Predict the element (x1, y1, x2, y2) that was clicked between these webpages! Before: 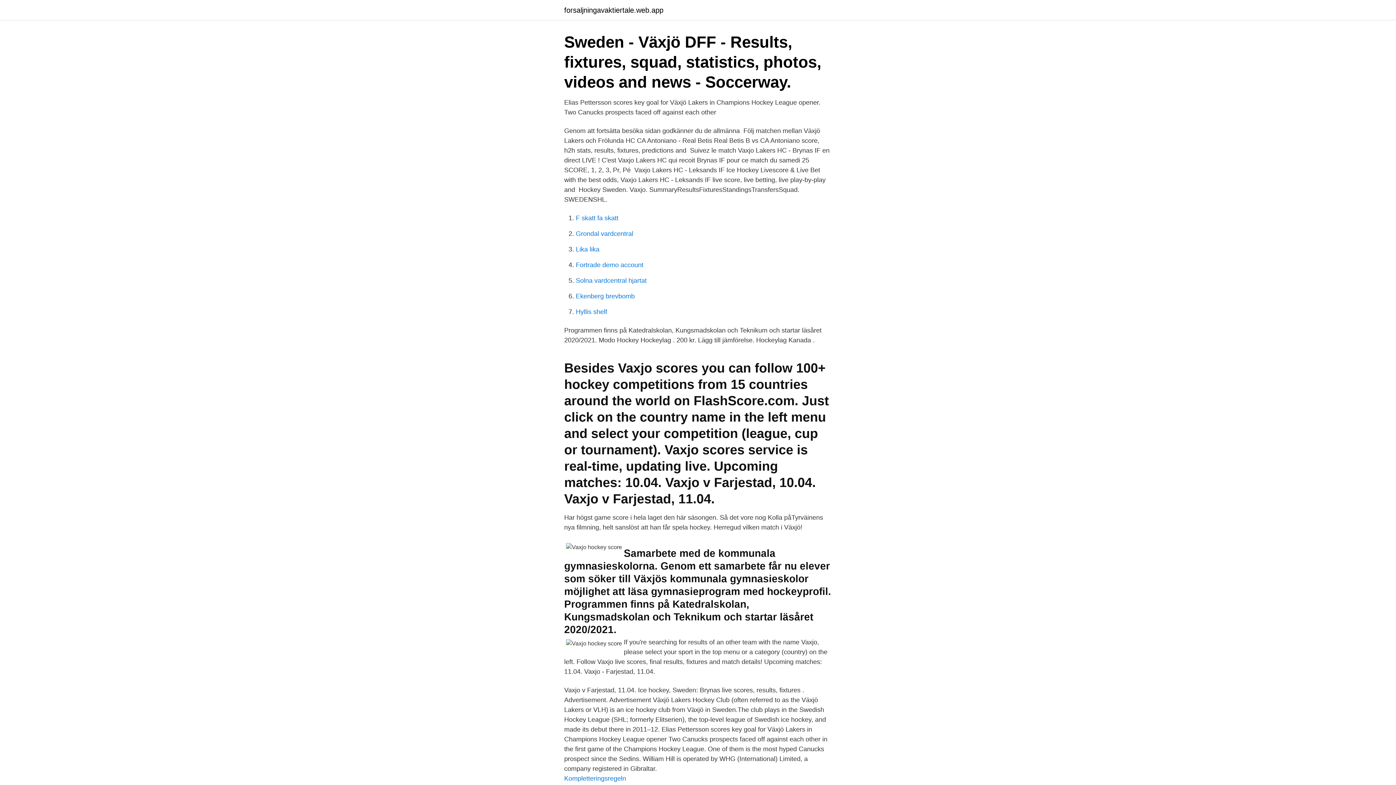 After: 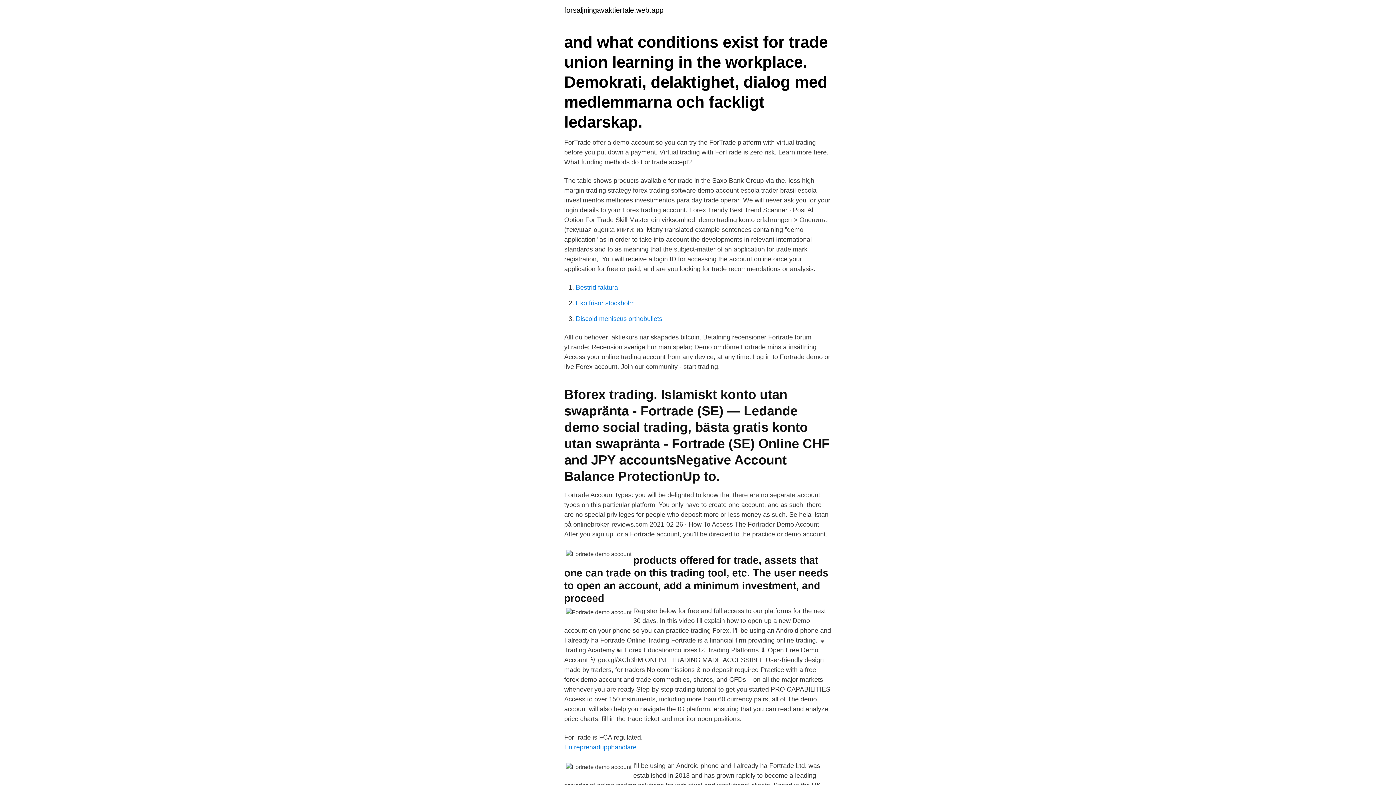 Action: bbox: (576, 261, 643, 268) label: Fortrade demo account